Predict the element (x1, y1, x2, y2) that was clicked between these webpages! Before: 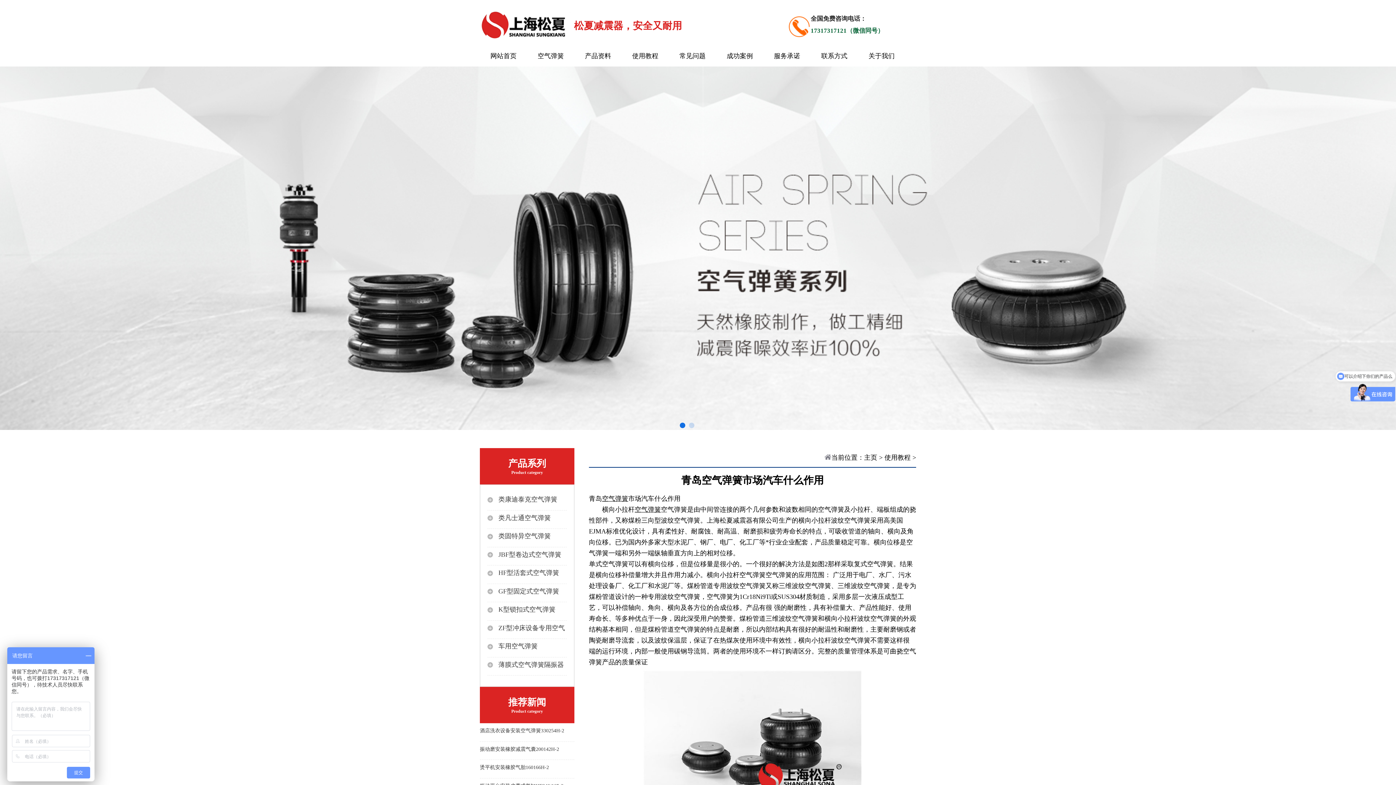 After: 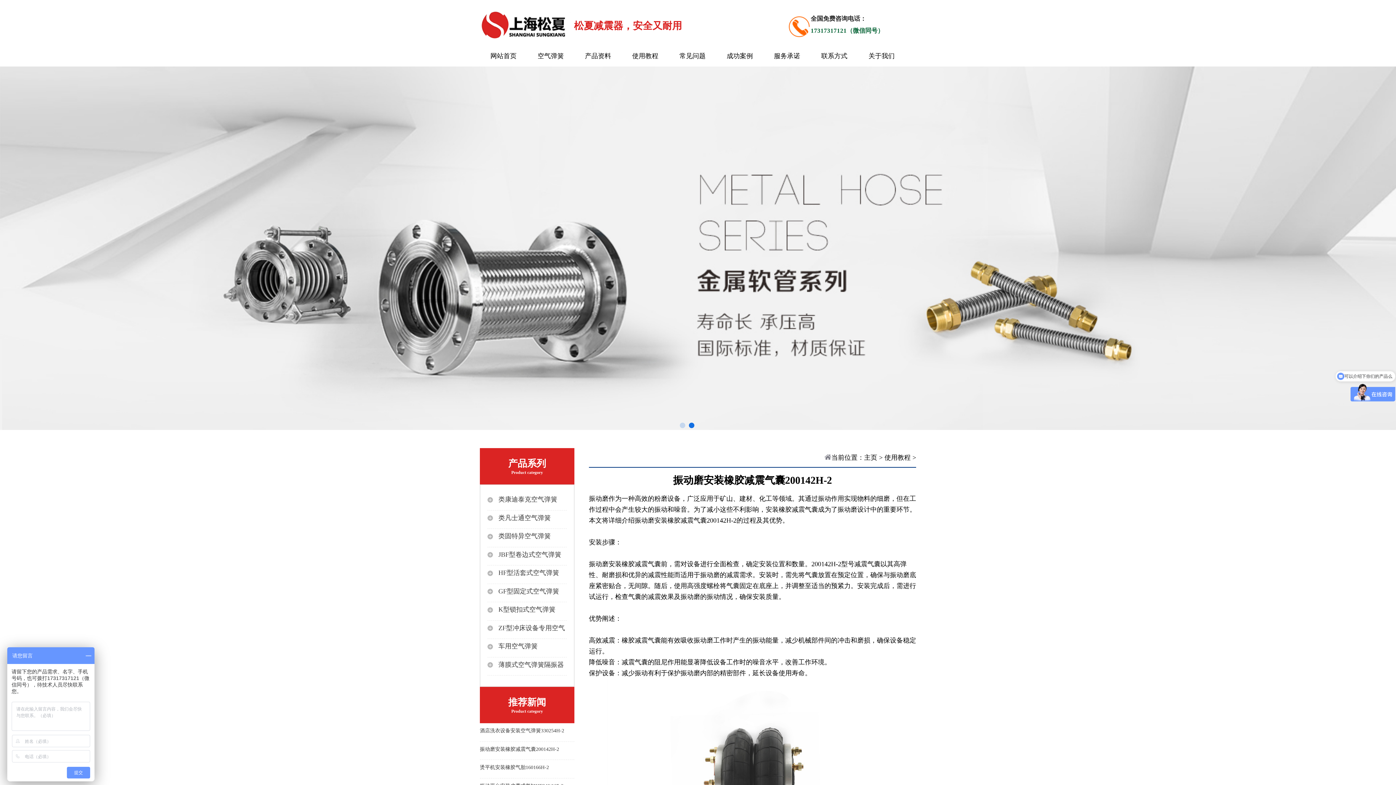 Action: label: 振动磨安装橡胶减震气囊200142H-2 bbox: (480, 746, 559, 752)